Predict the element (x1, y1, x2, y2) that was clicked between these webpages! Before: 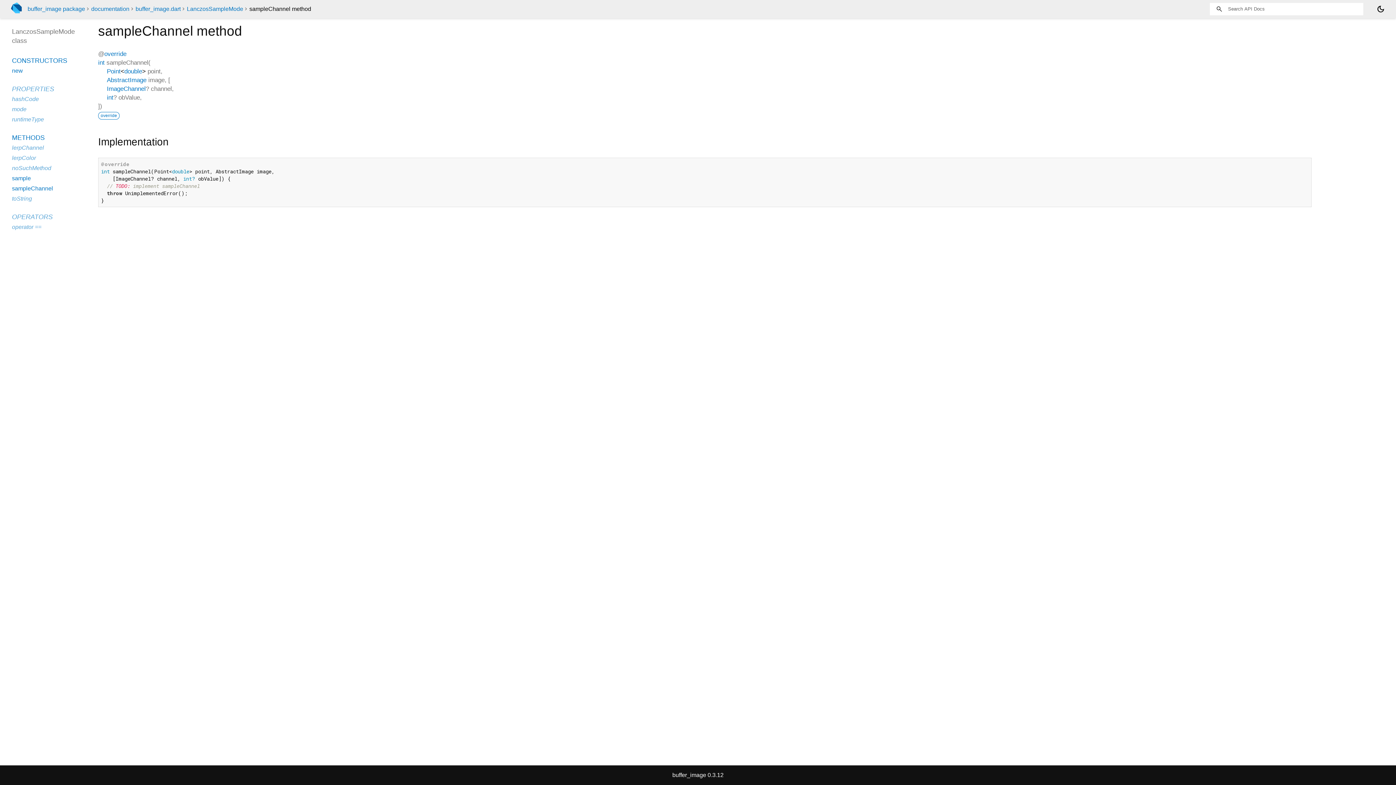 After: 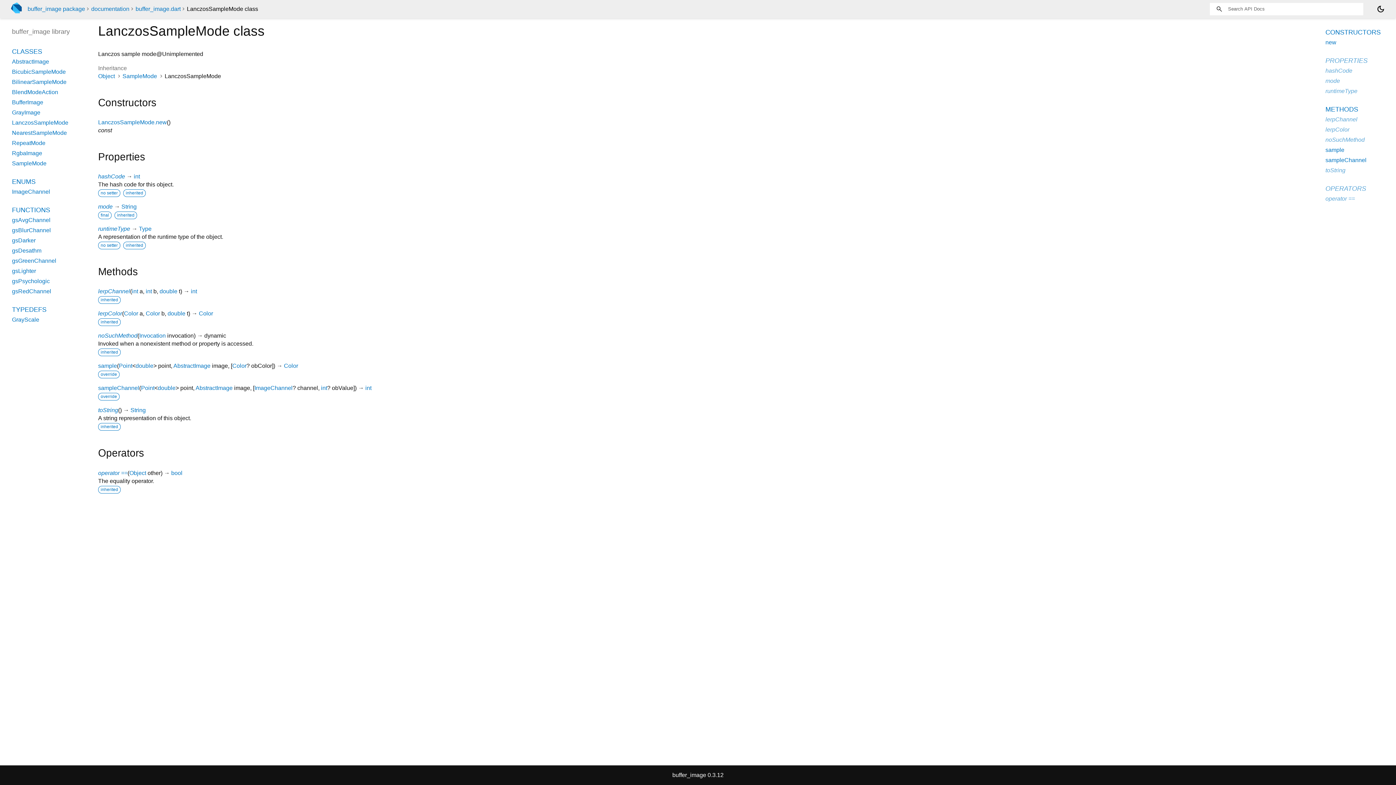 Action: bbox: (12, 134, 44, 141) label: METHODS